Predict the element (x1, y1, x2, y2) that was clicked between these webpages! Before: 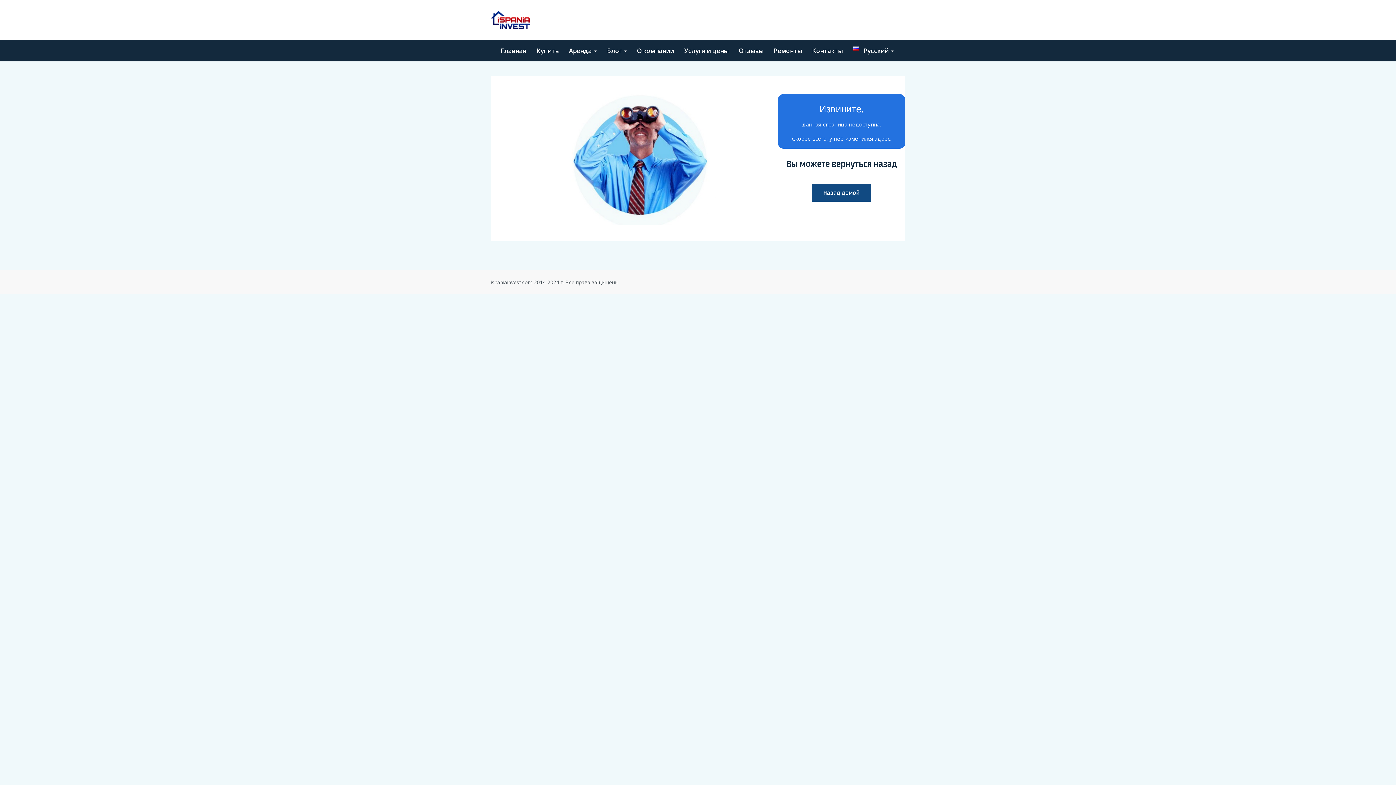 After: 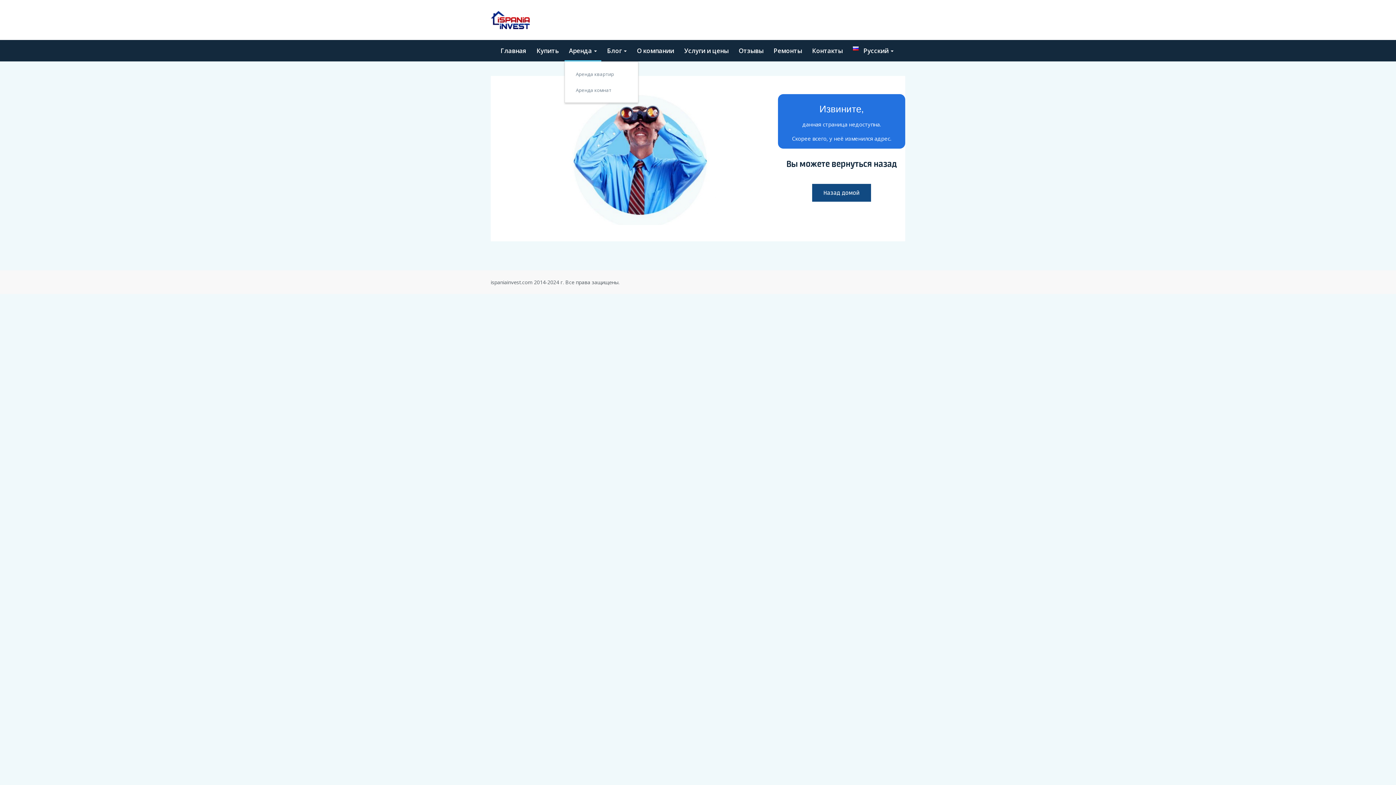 Action: bbox: (564, 40, 601, 61) label: Аренда 